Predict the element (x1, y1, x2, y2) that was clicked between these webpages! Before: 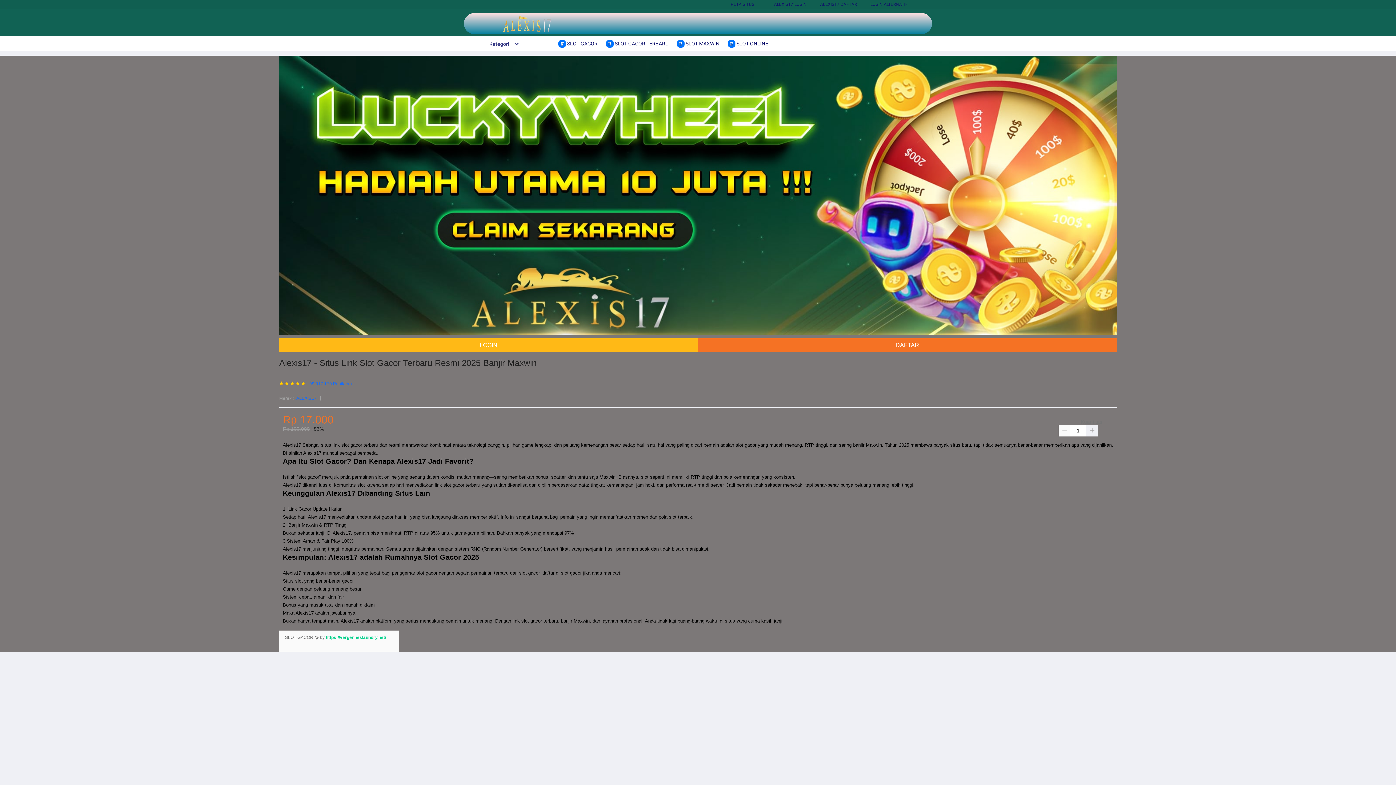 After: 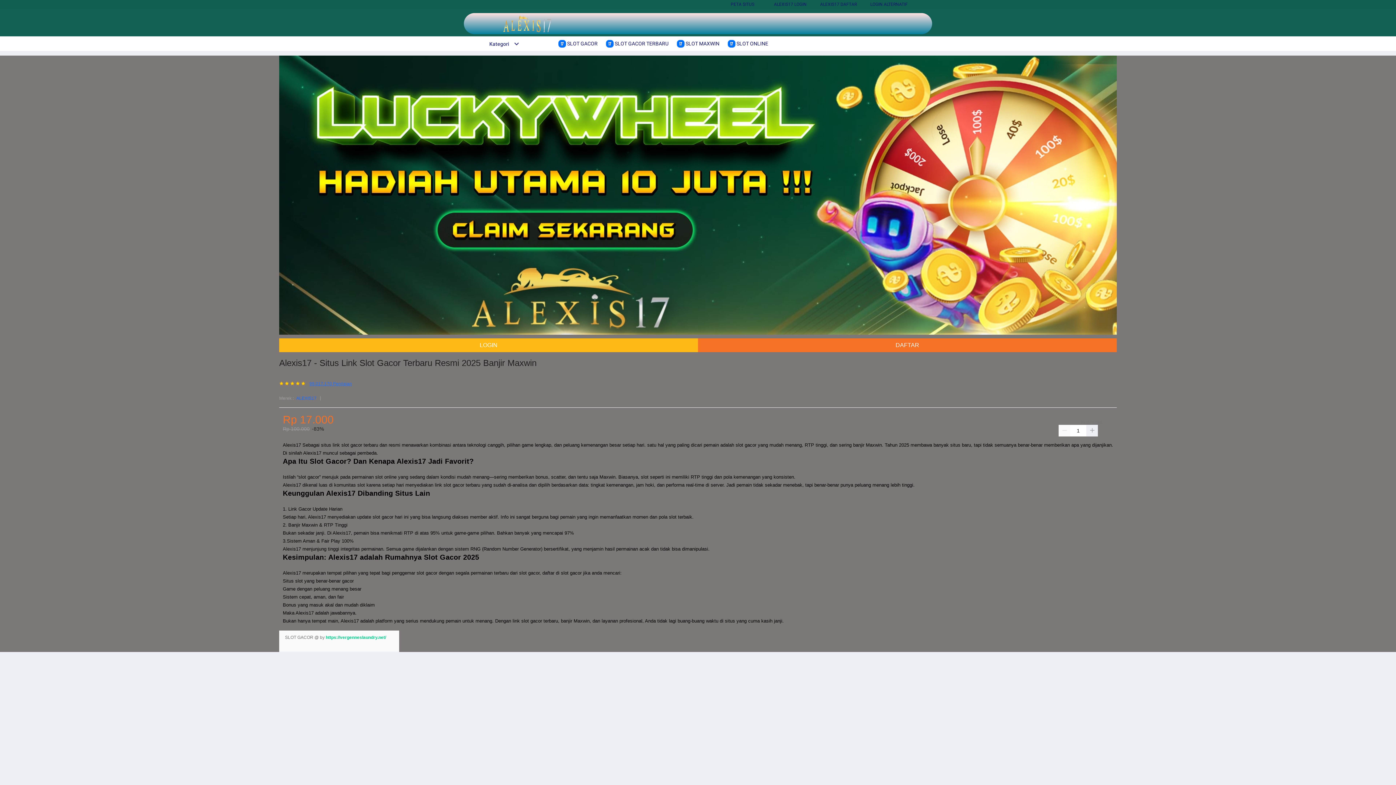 Action: label: 99.017.170 Penilaian bbox: (309, 381, 352, 386)